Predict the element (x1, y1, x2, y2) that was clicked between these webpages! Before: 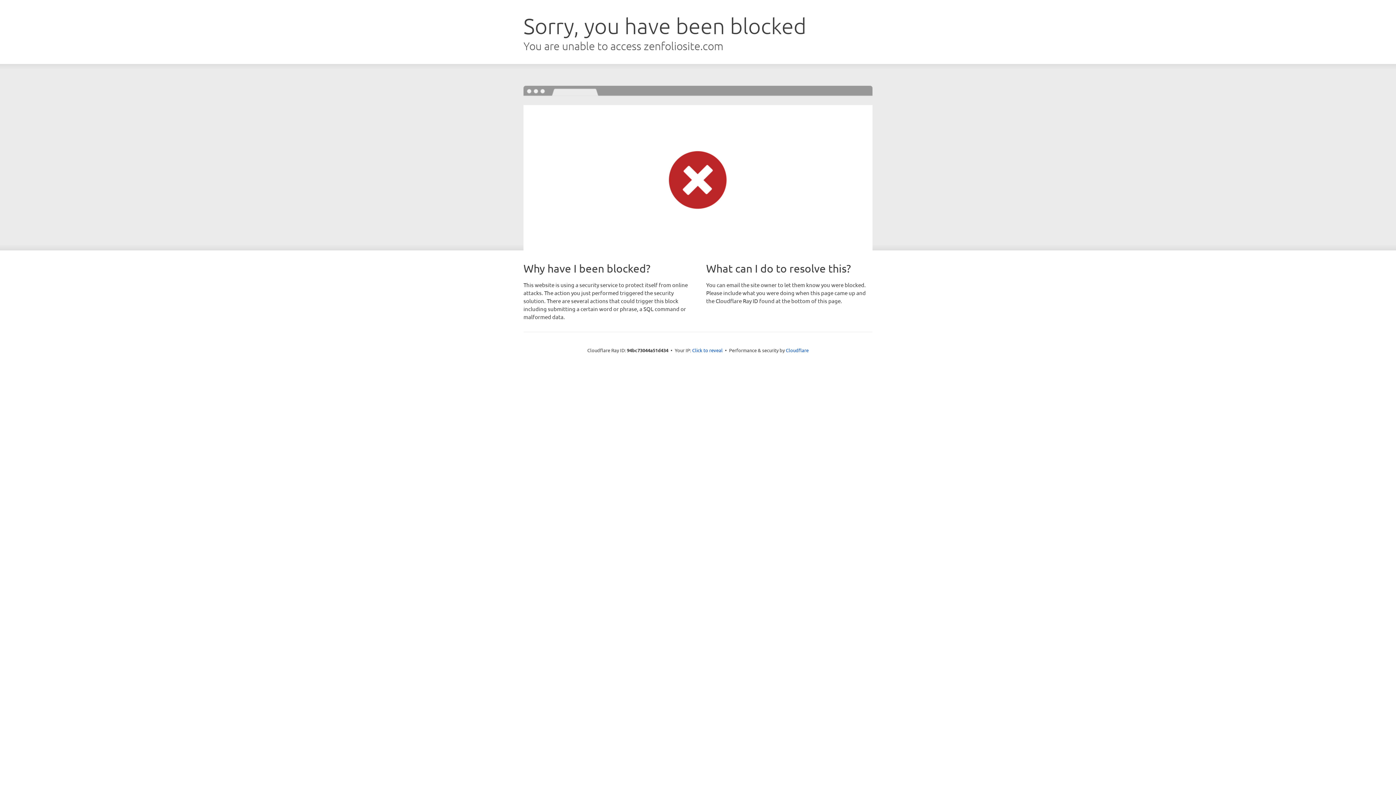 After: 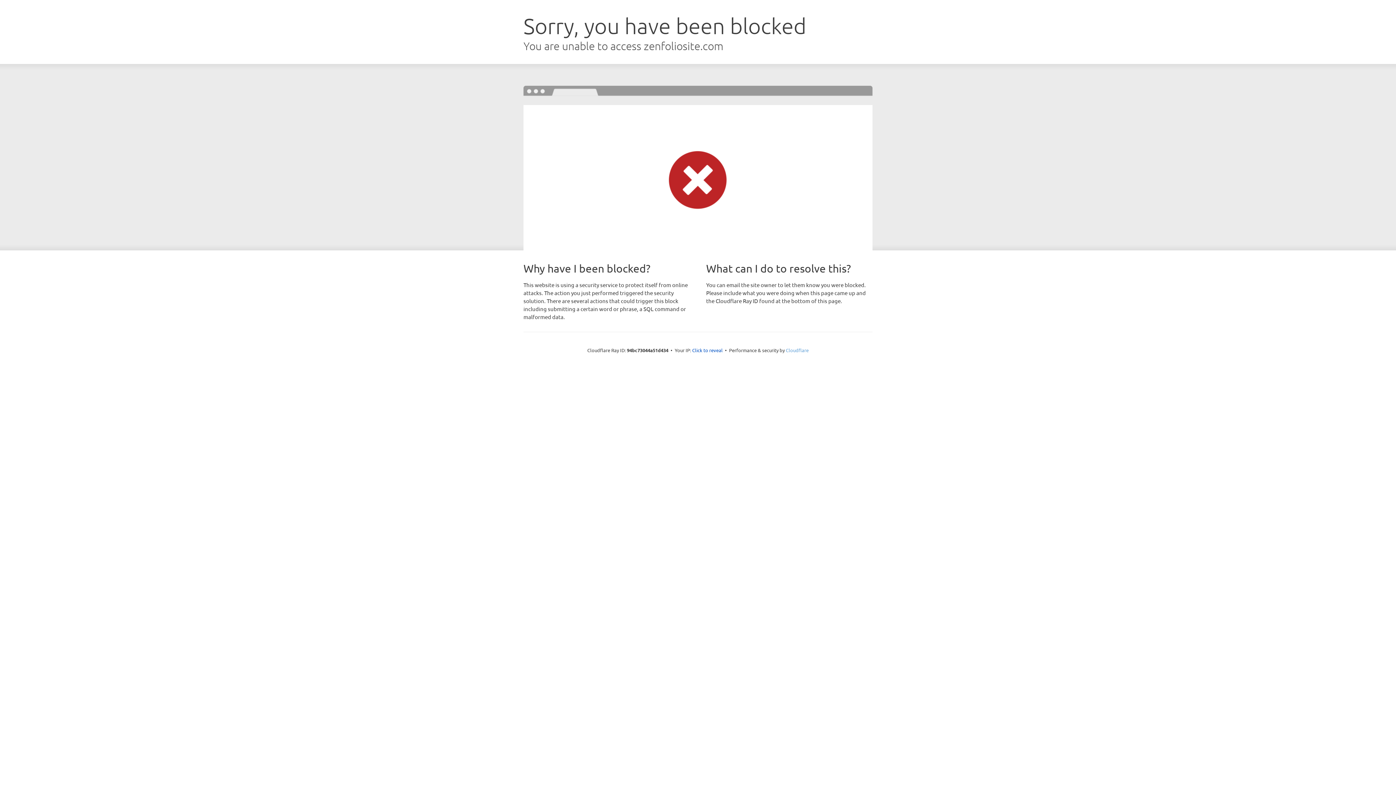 Action: label: Cloudflare bbox: (786, 347, 808, 353)